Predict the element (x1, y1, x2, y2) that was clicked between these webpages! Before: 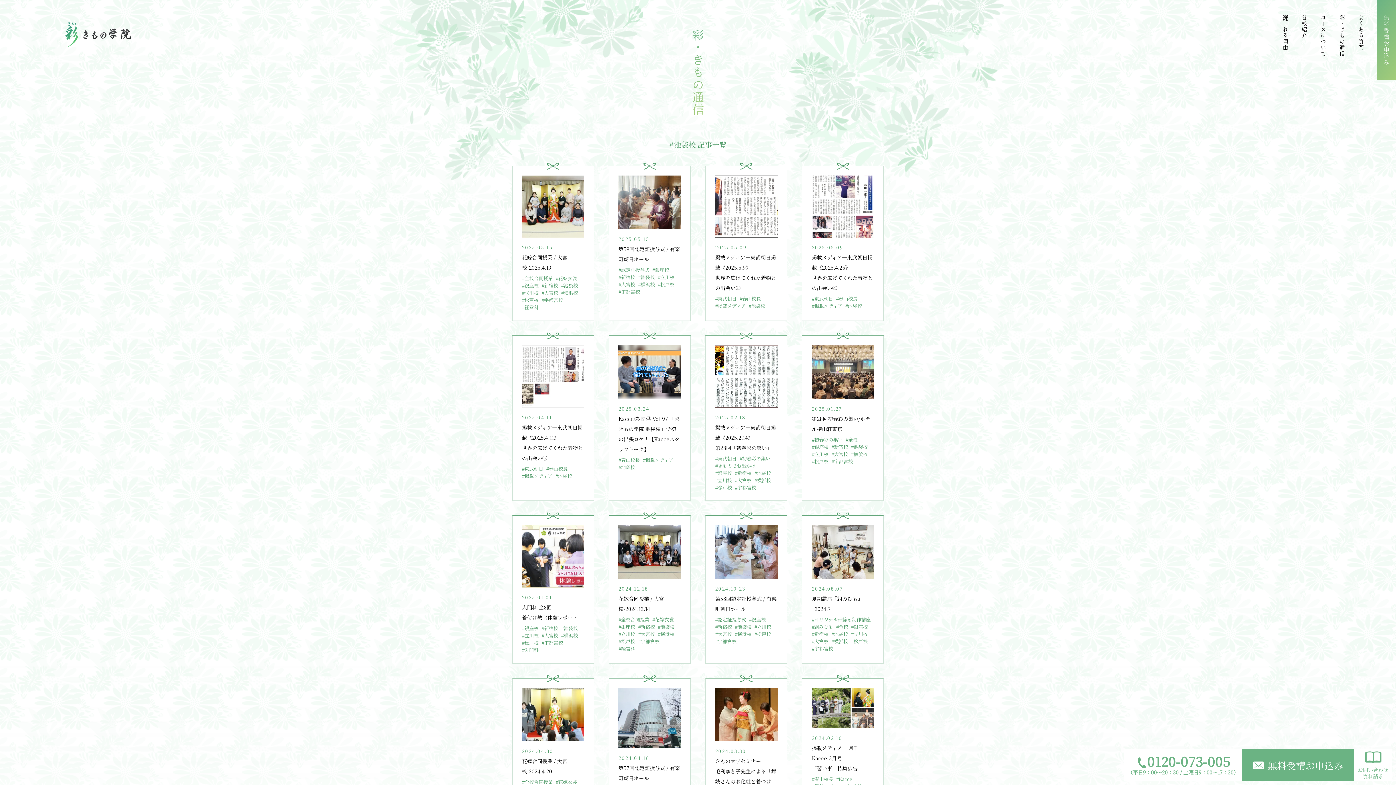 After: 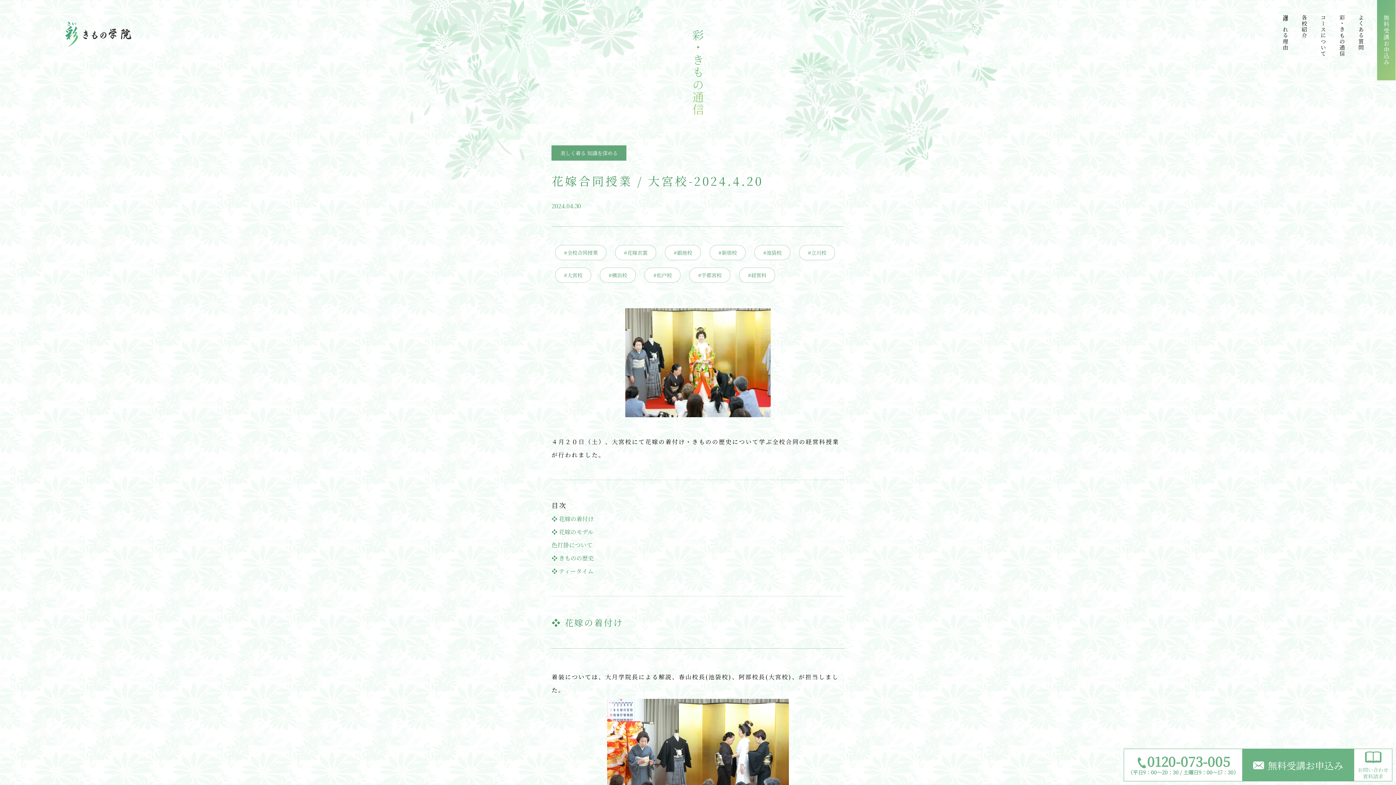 Action: label: 2024.04.30
花嫁合同授業 / 大宮校-2024.4.20
#全校合同授業#花嫁衣裳#銀座校#新宿校#池袋校#立川校#大宮校#横浜校#松戸校#宇都宮校#経営科 bbox: (512, 678, 594, 845)